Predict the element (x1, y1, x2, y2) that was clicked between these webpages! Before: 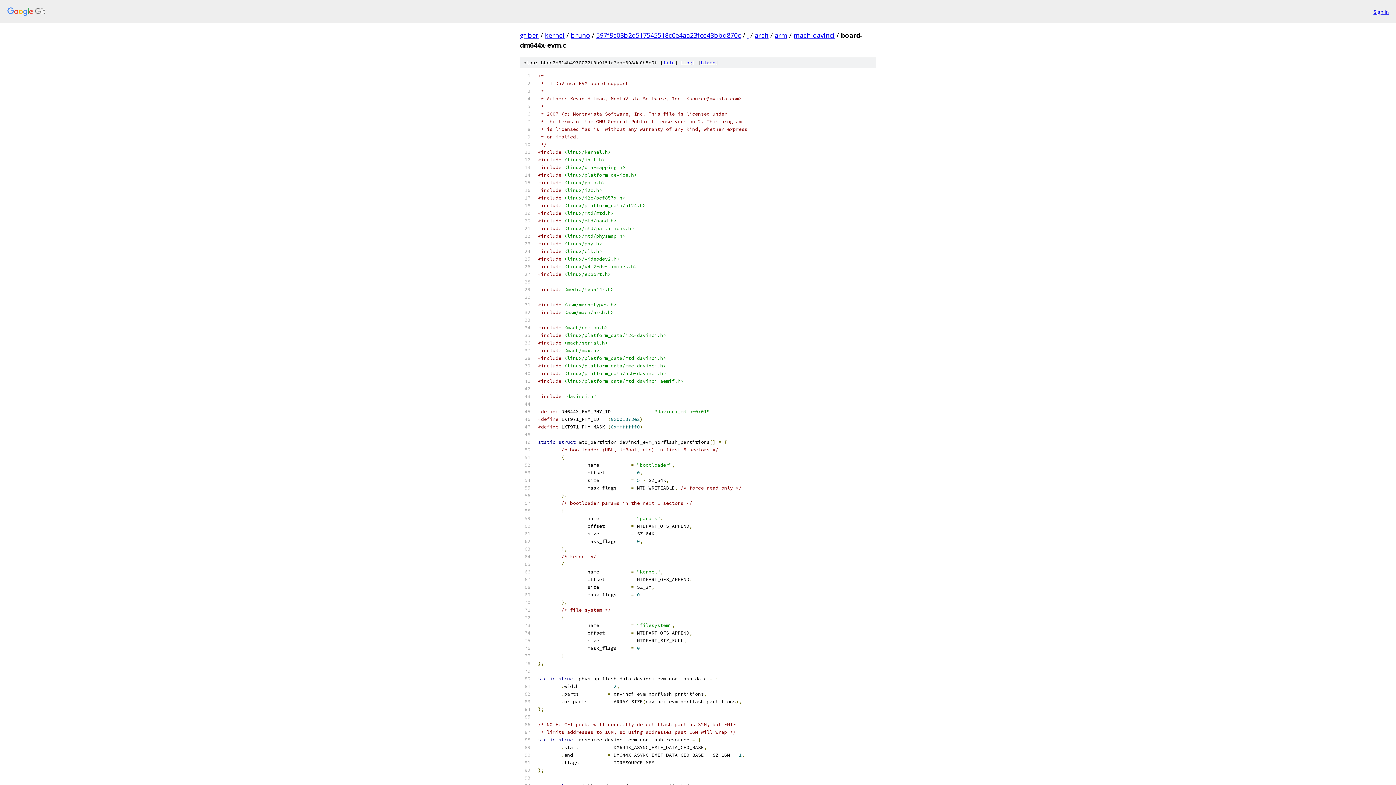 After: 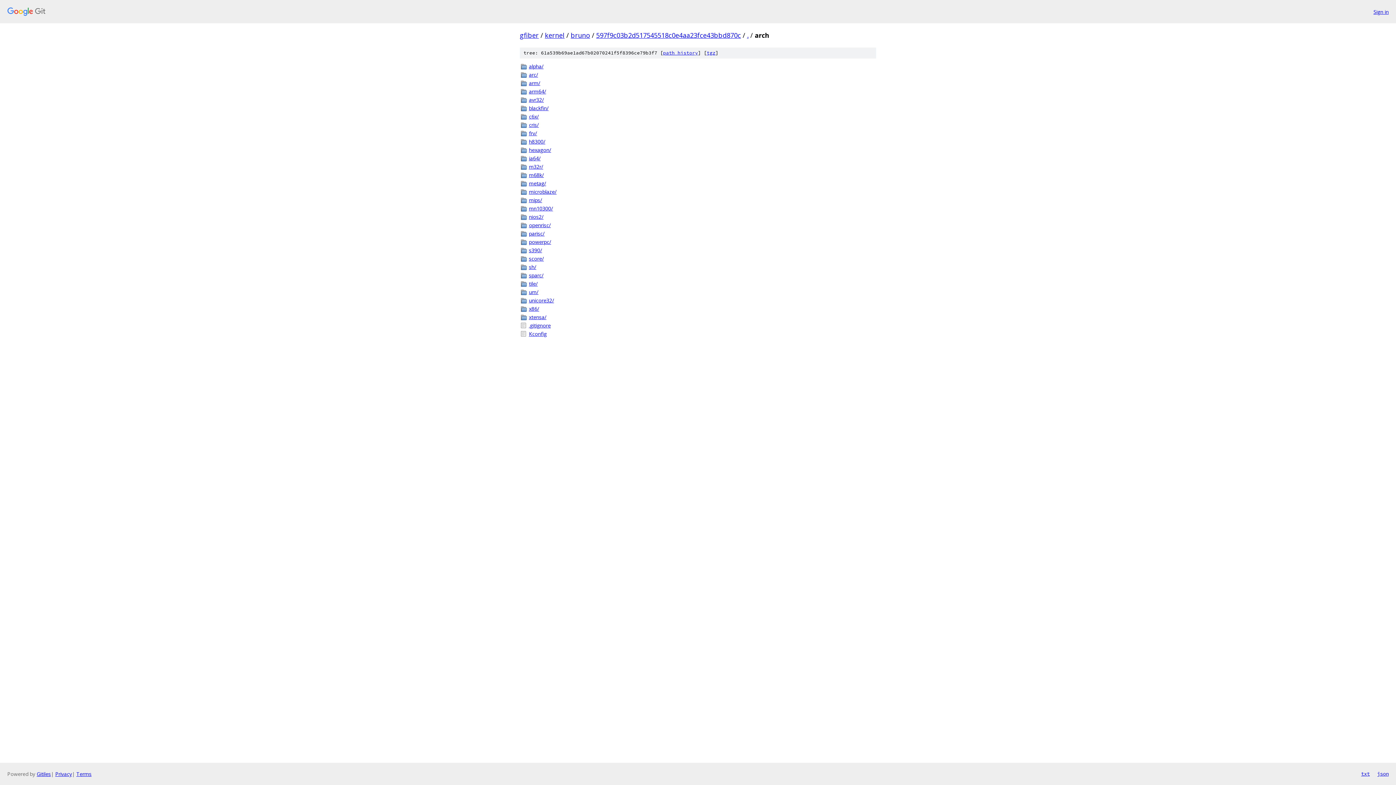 Action: label: arch bbox: (754, 30, 768, 39)